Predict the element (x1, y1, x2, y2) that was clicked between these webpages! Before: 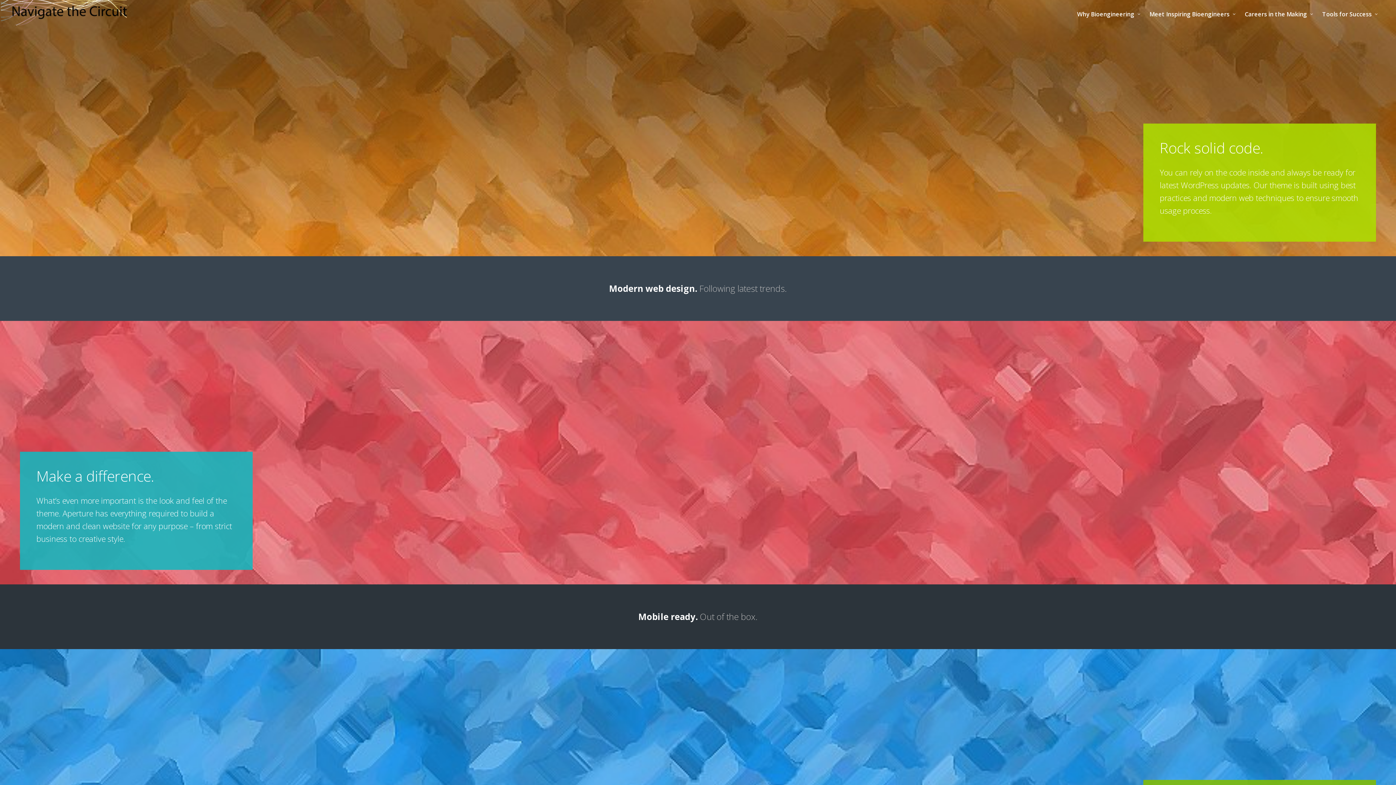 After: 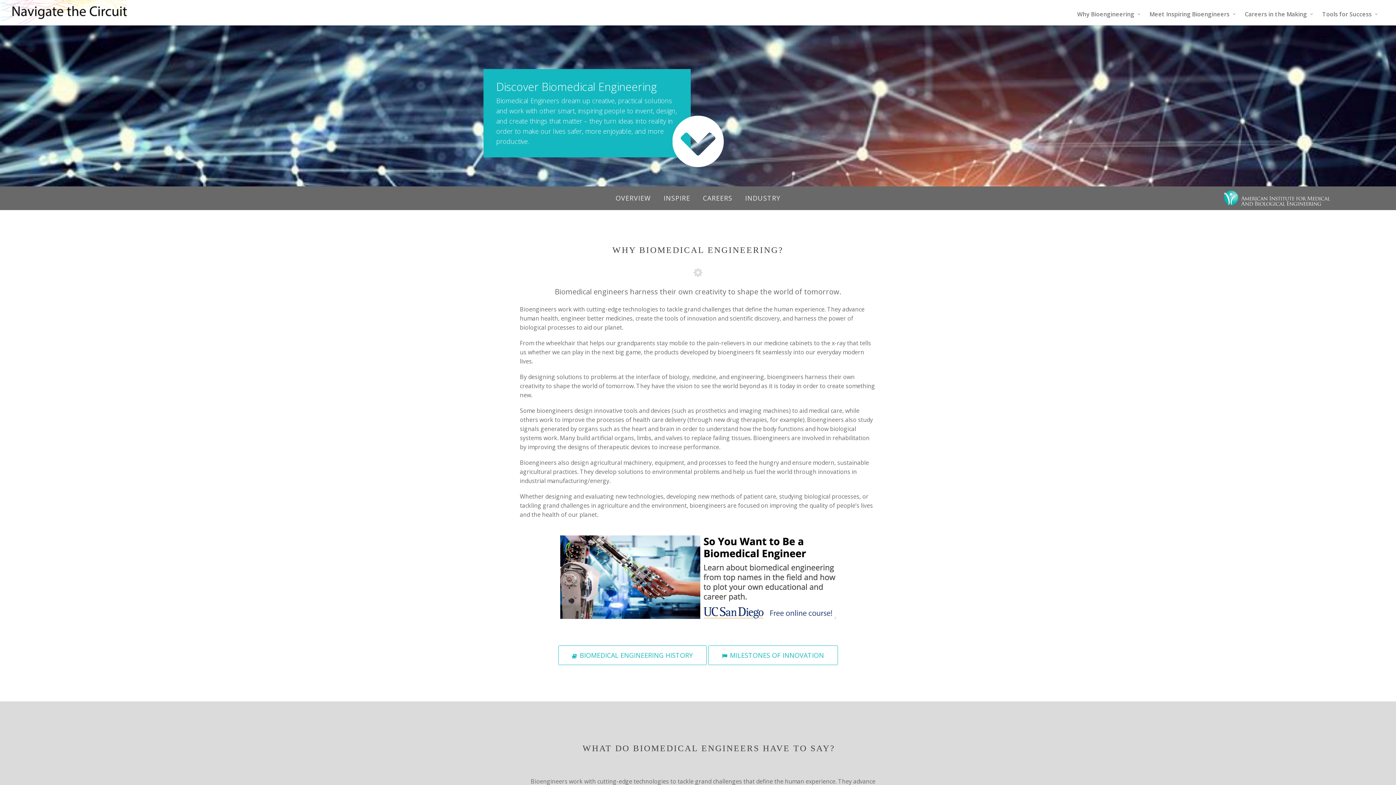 Action: bbox: (0, -6, 127, 27)